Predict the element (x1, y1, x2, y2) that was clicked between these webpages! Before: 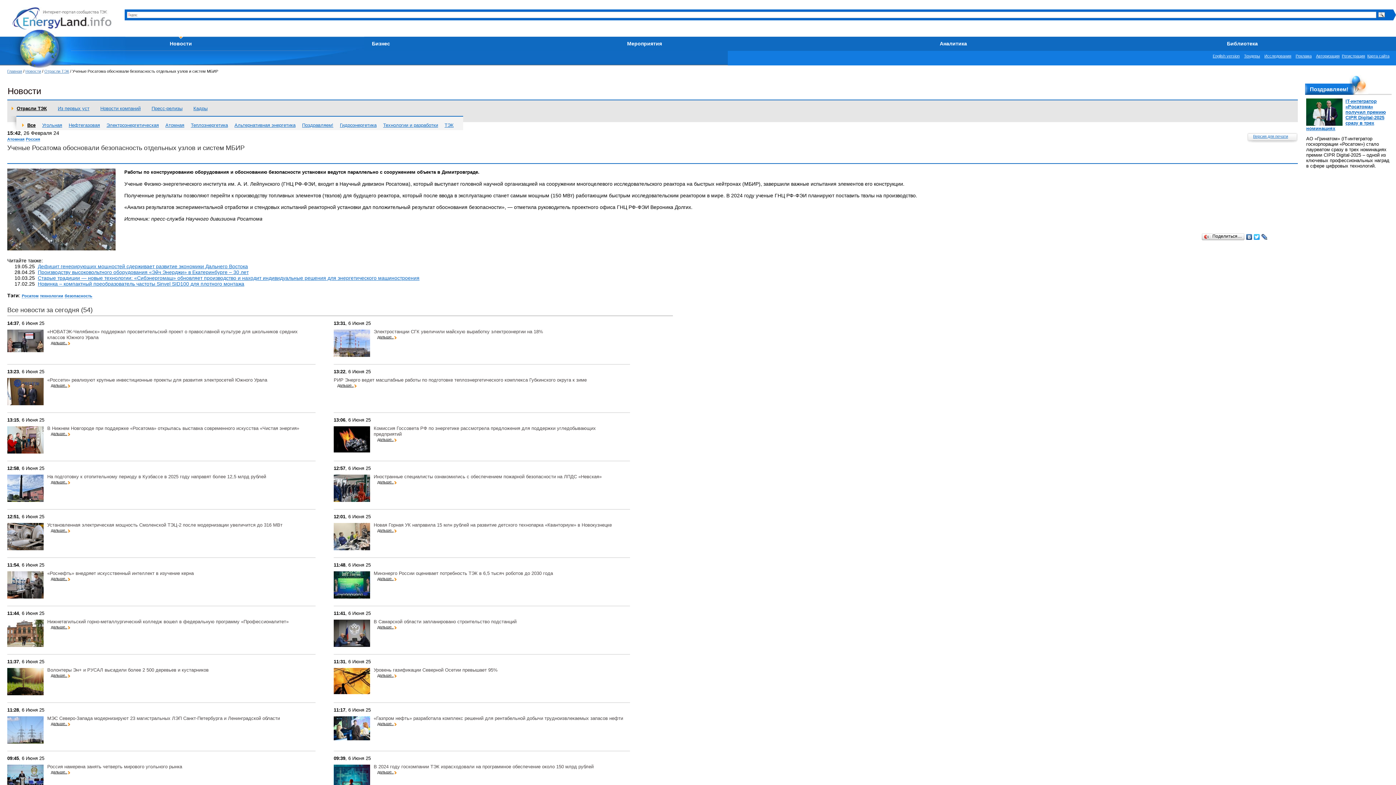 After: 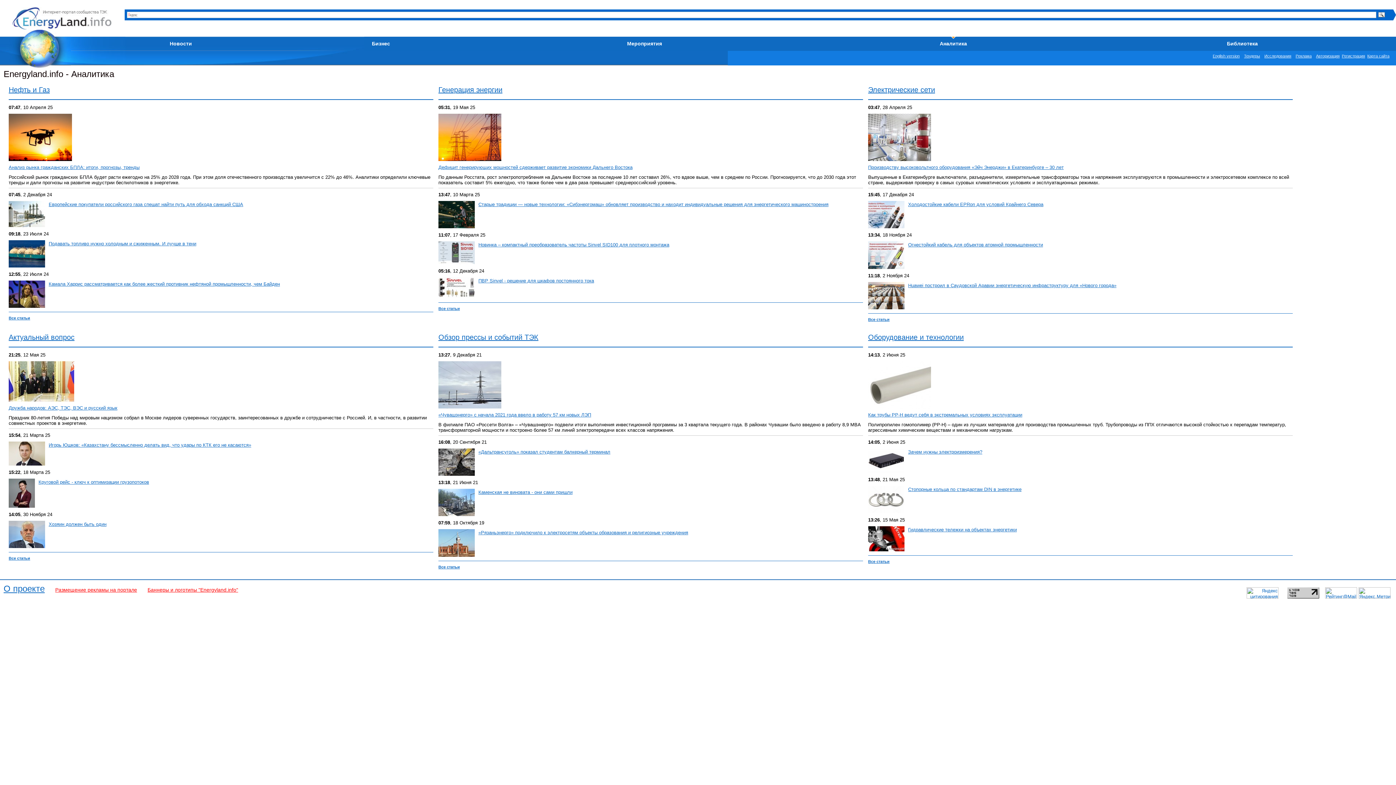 Action: bbox: (940, 40, 967, 46) label: Аналитика